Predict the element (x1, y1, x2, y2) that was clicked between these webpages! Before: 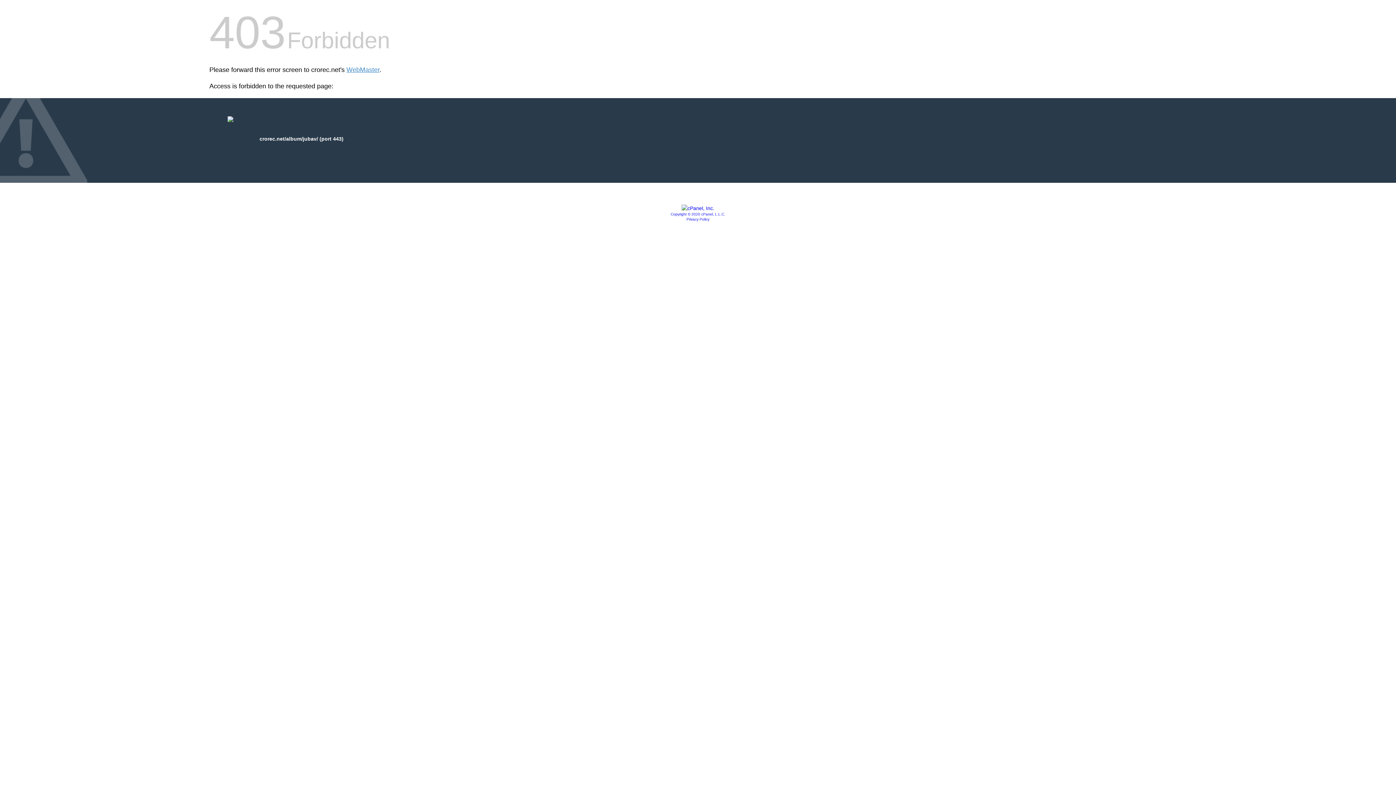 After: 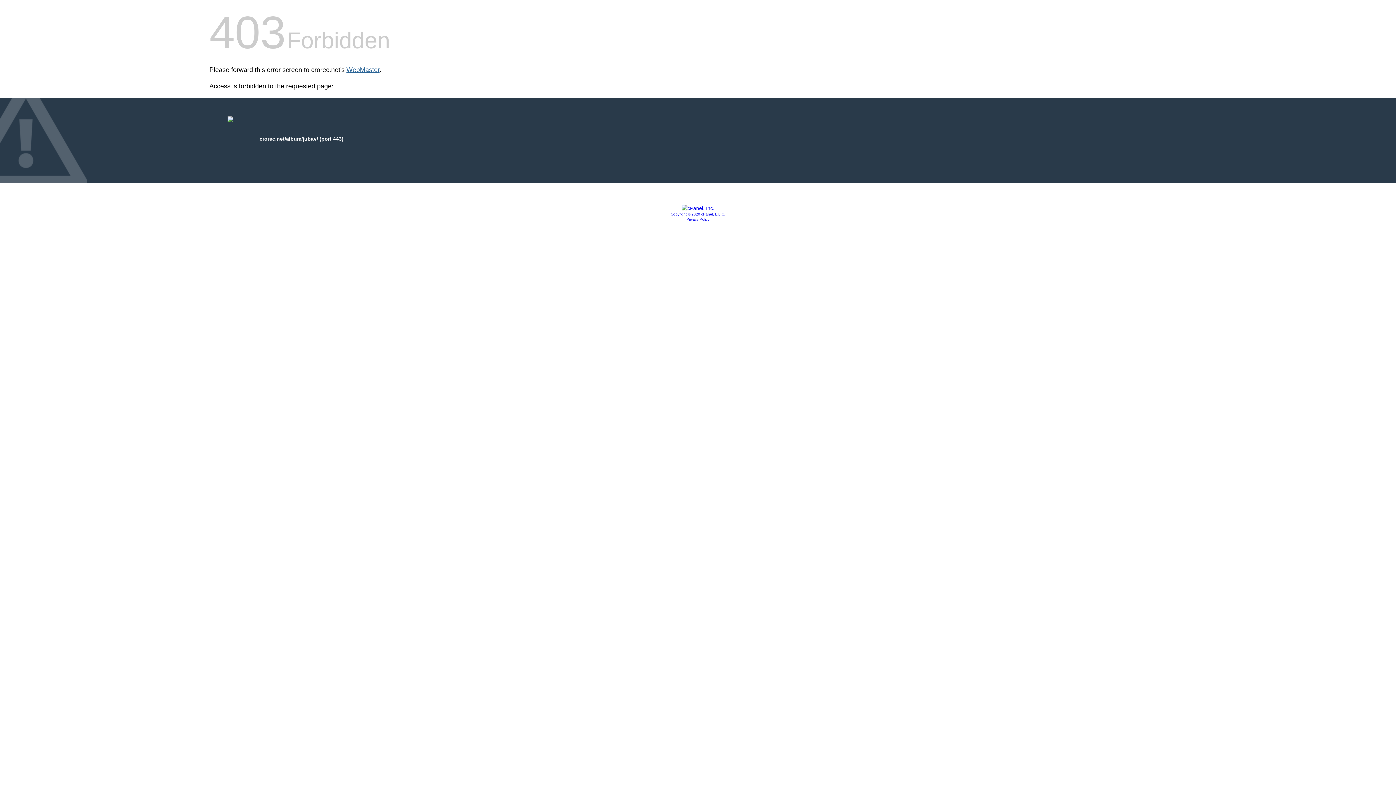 Action: label: WebMaster bbox: (346, 66, 379, 73)